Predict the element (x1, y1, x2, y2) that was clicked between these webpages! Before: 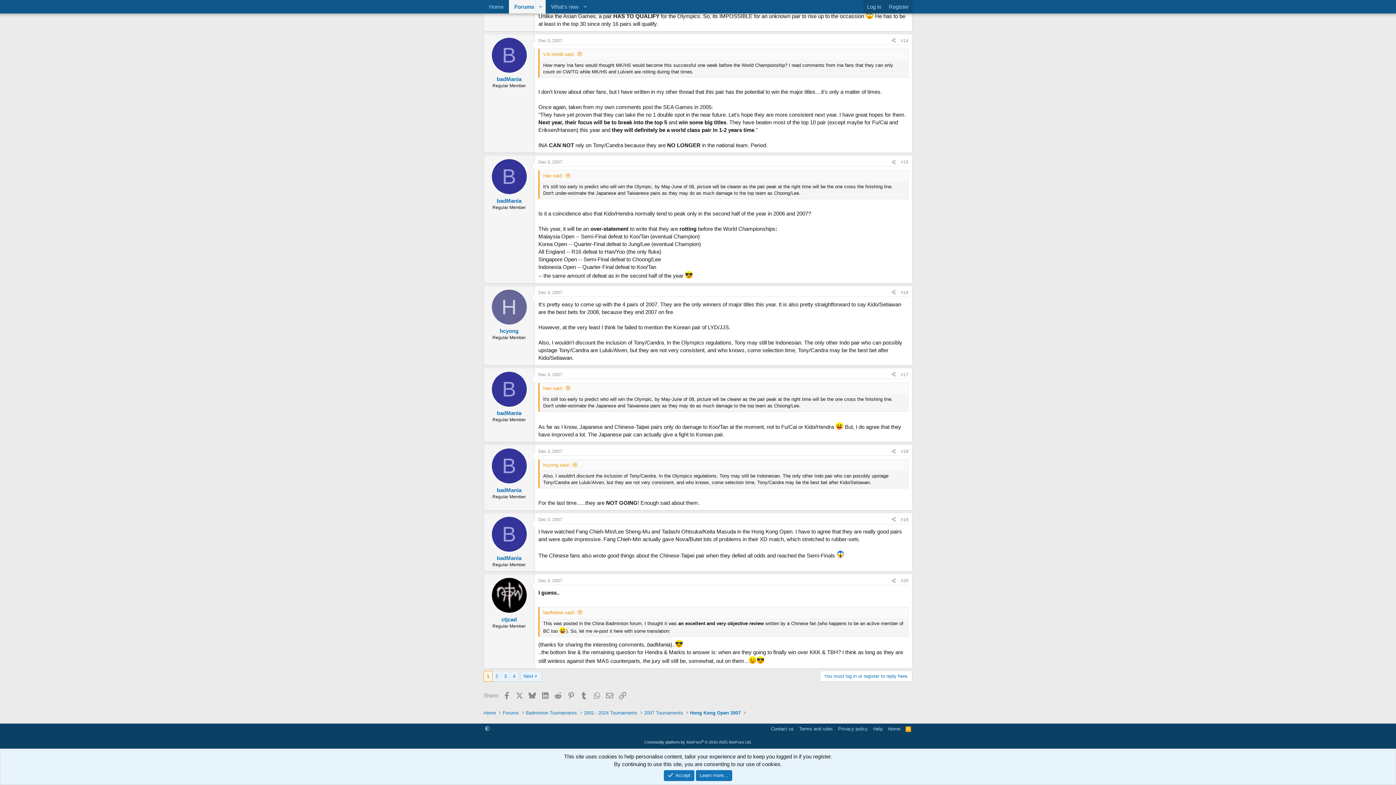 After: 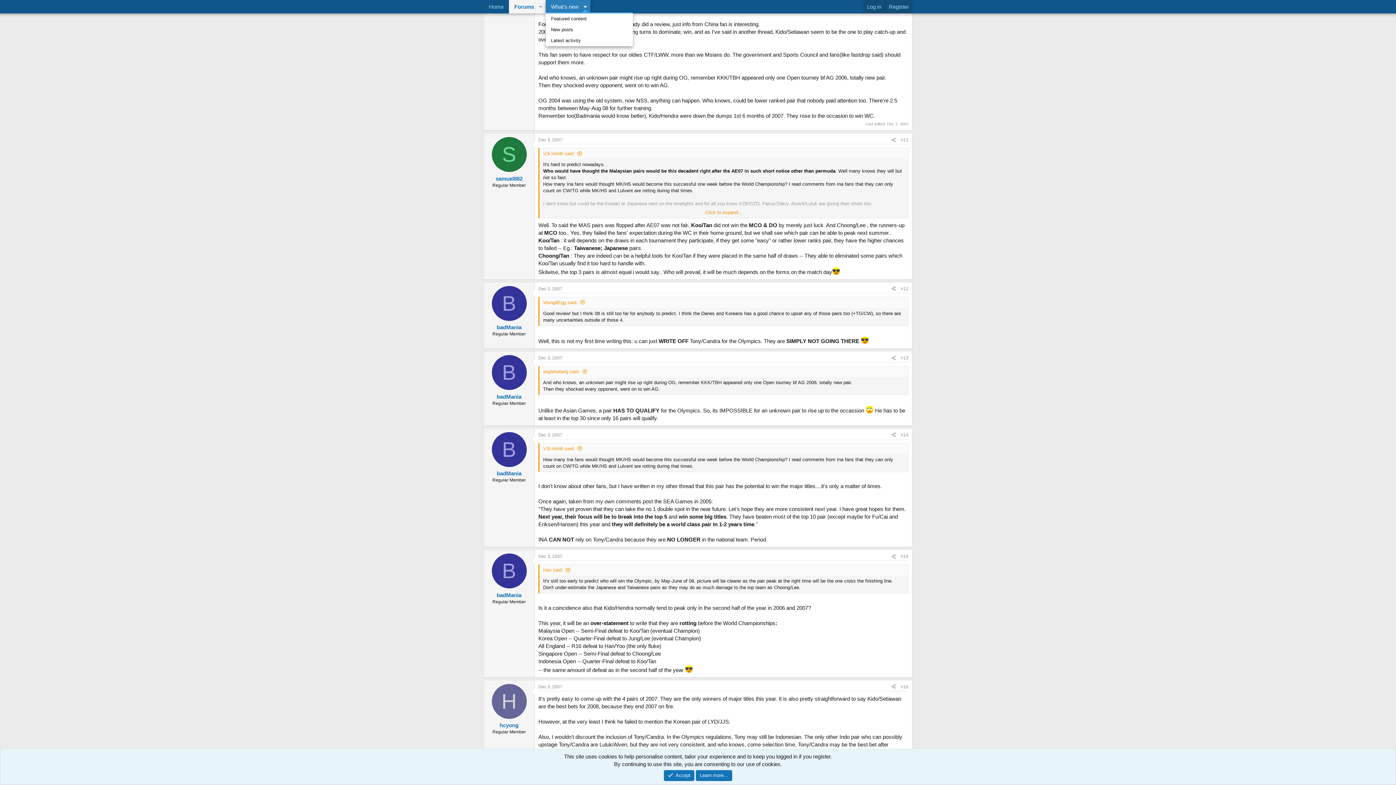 Action: label: Toggle expanded bbox: (580, 0, 590, 13)